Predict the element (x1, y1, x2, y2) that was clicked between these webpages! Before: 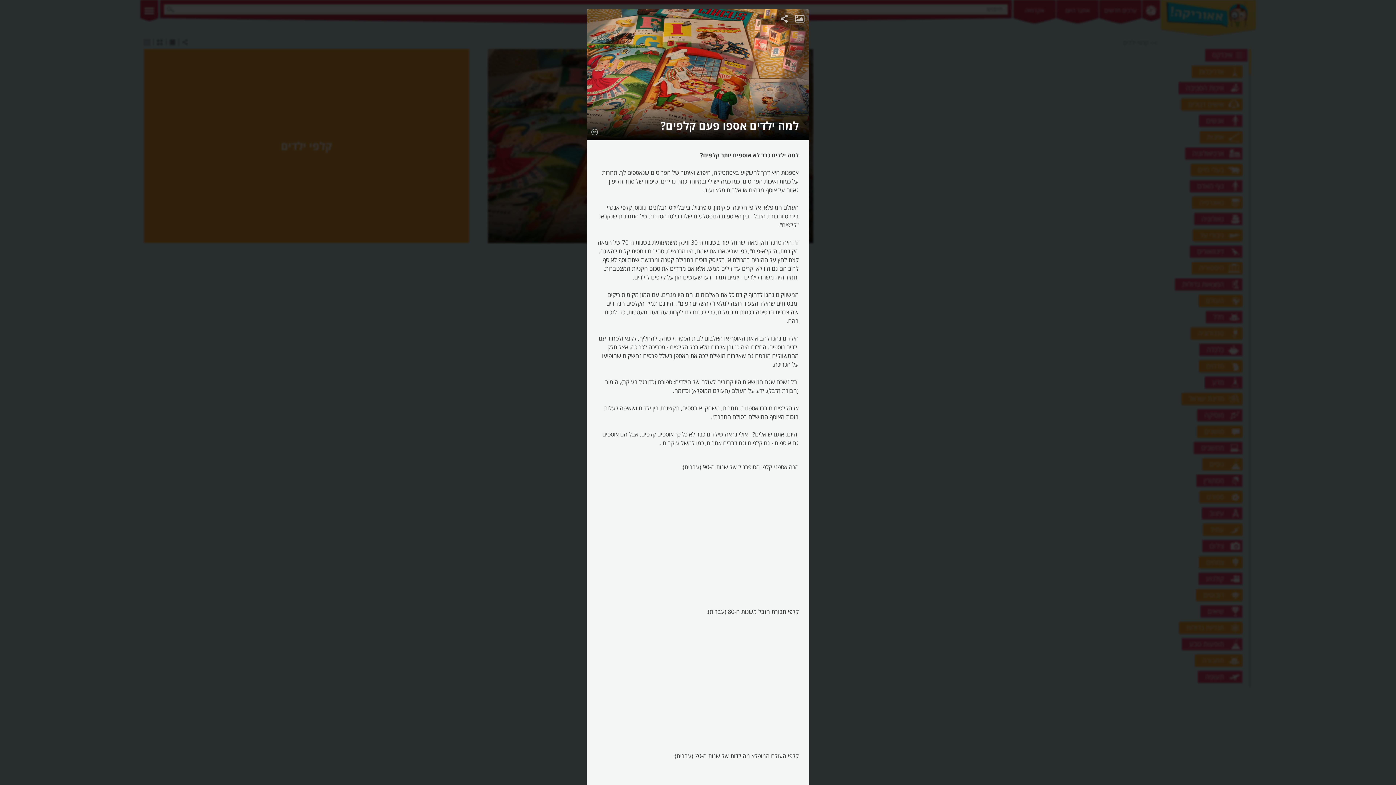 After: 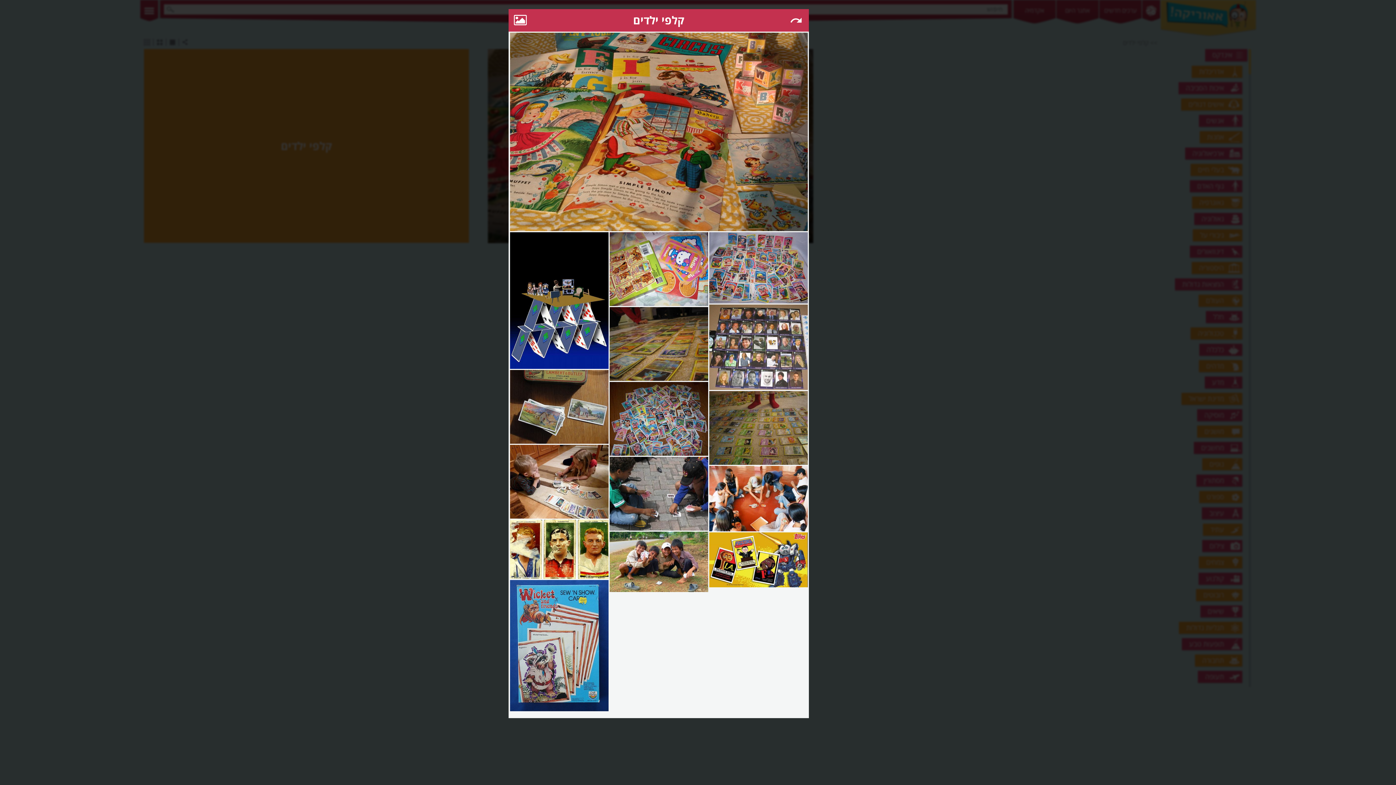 Action: bbox: (793, 11, 806, 24)